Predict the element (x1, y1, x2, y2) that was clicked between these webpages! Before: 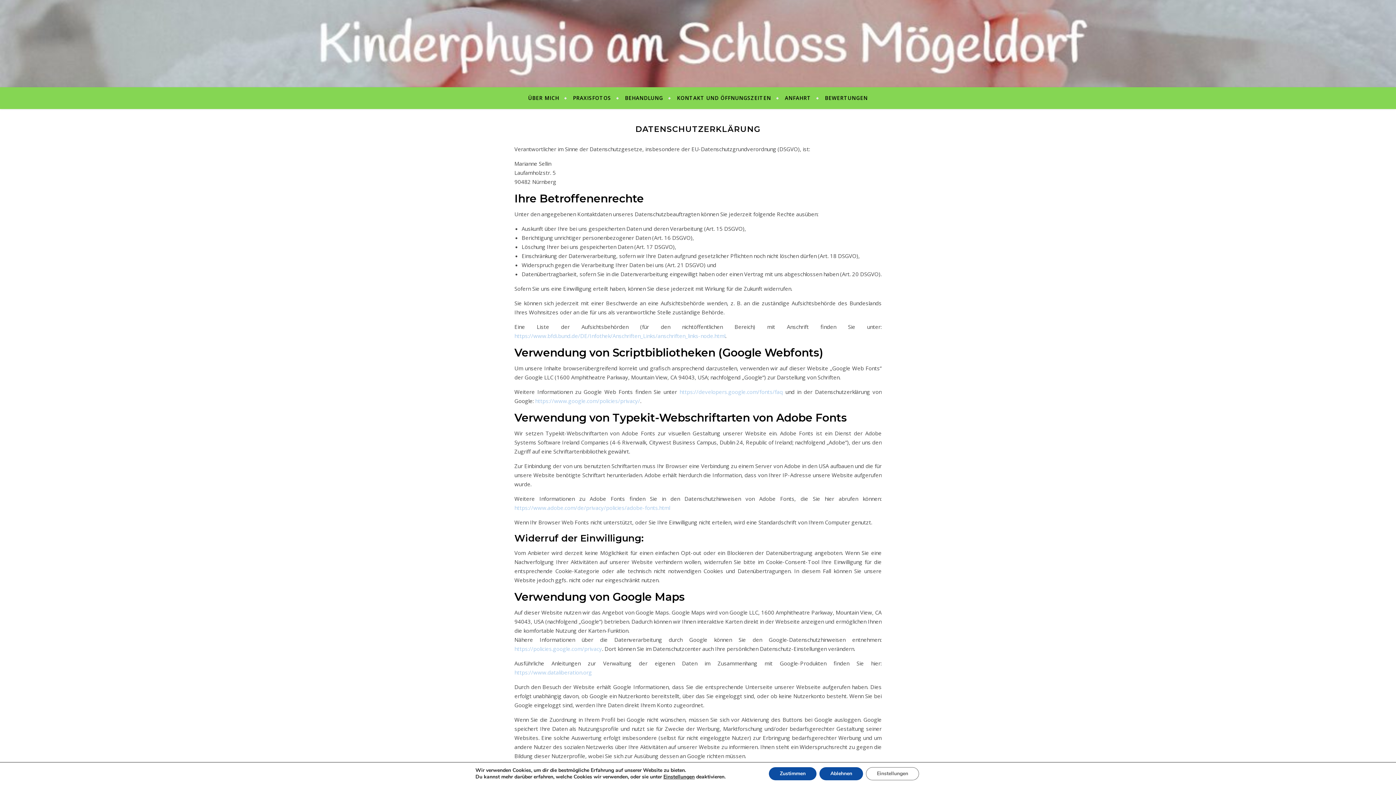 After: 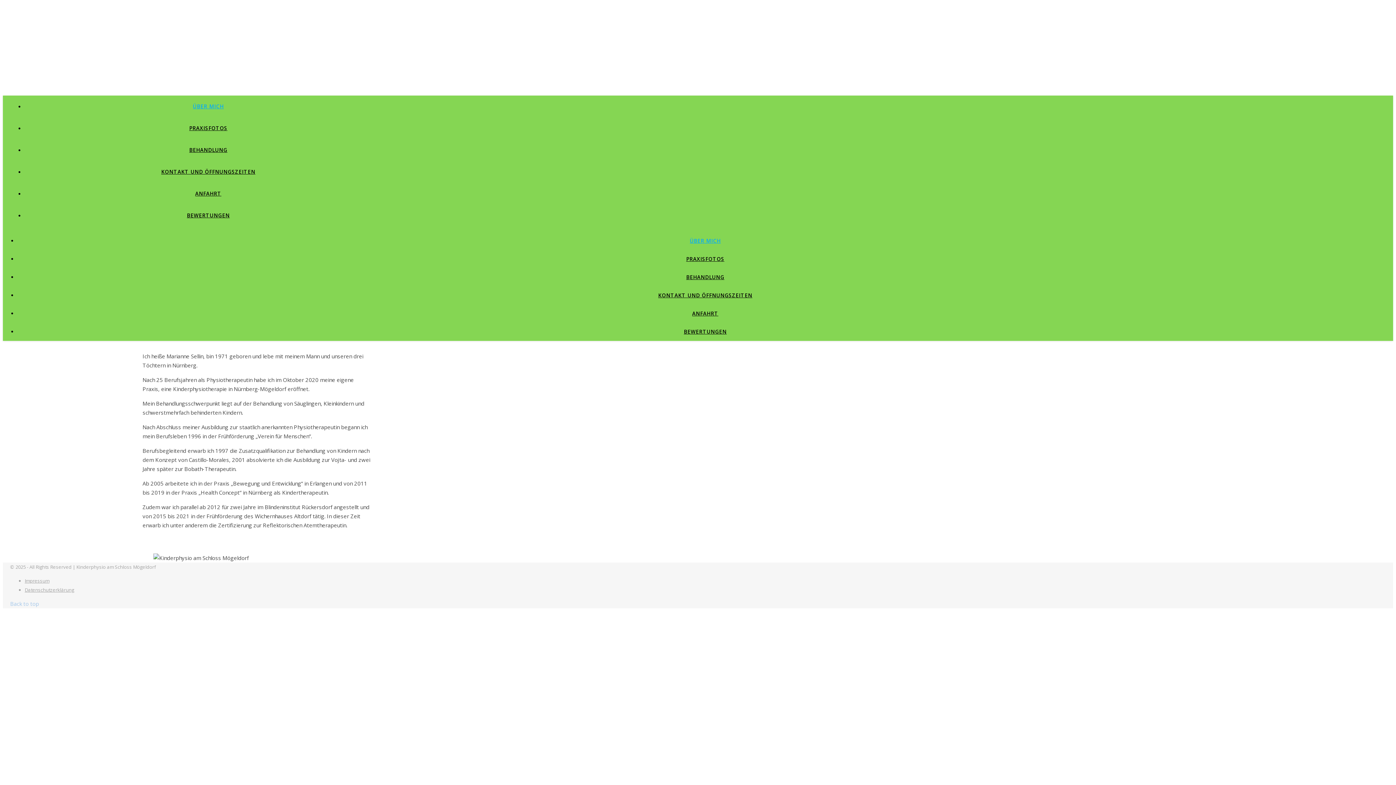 Action: bbox: (0, 0, 1396, 87)